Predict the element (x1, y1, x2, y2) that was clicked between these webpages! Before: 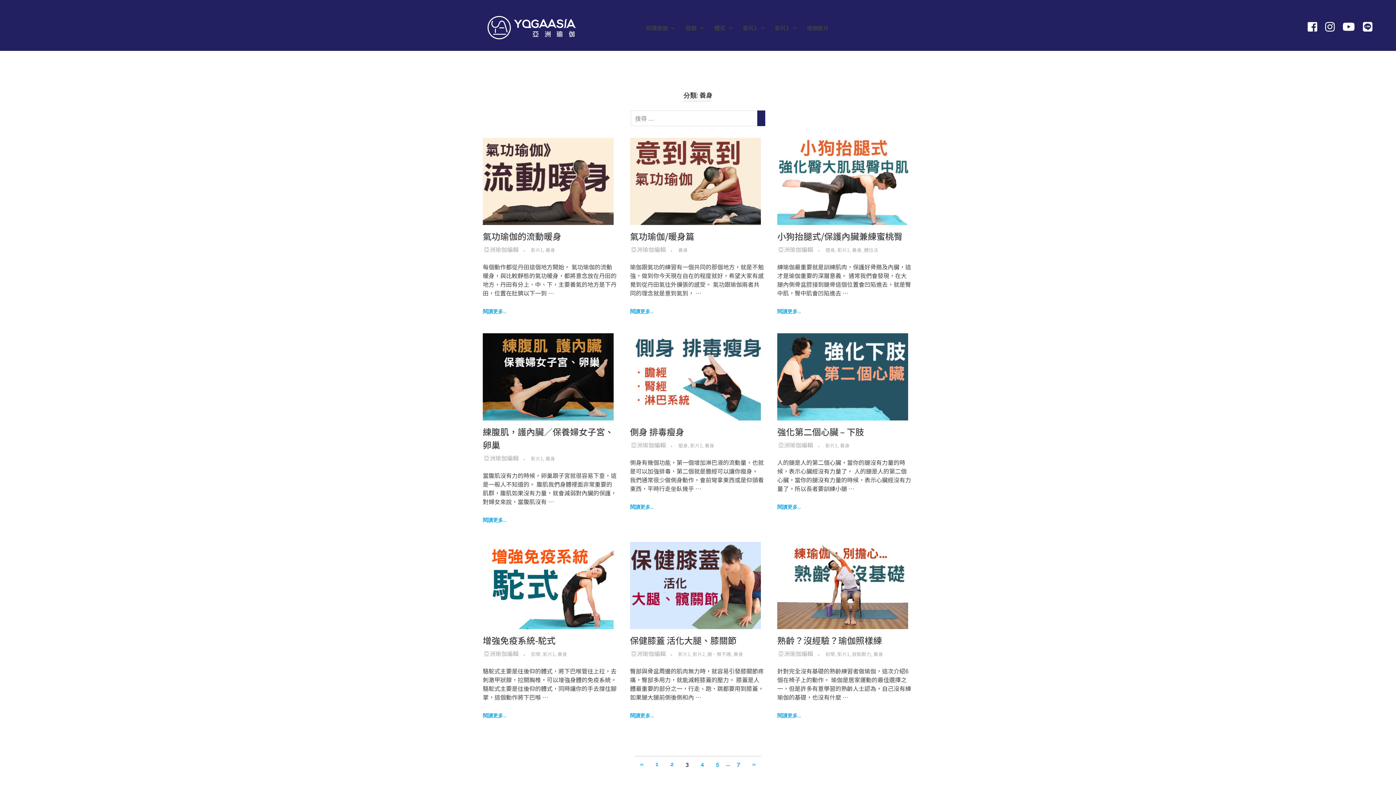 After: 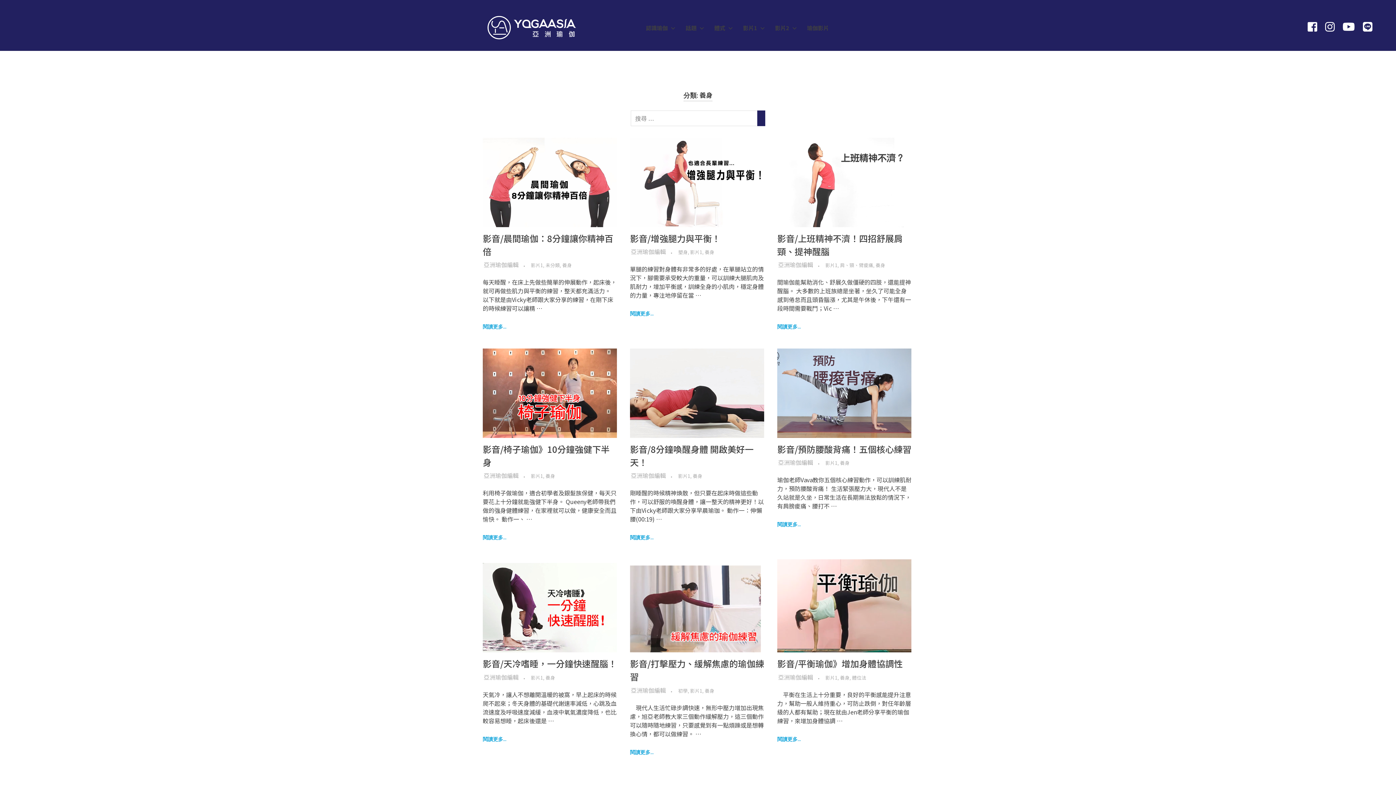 Action: label: 5 bbox: (710, 757, 724, 771)